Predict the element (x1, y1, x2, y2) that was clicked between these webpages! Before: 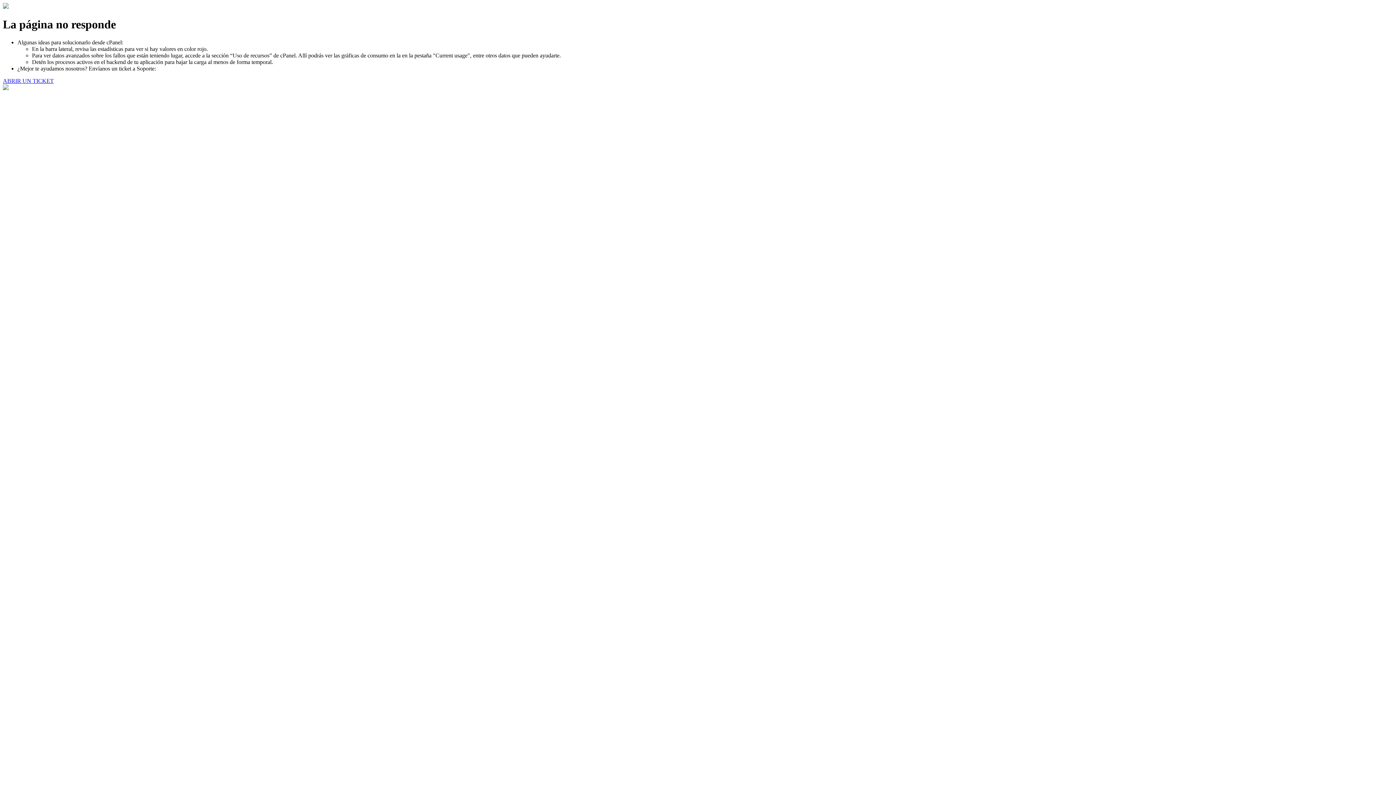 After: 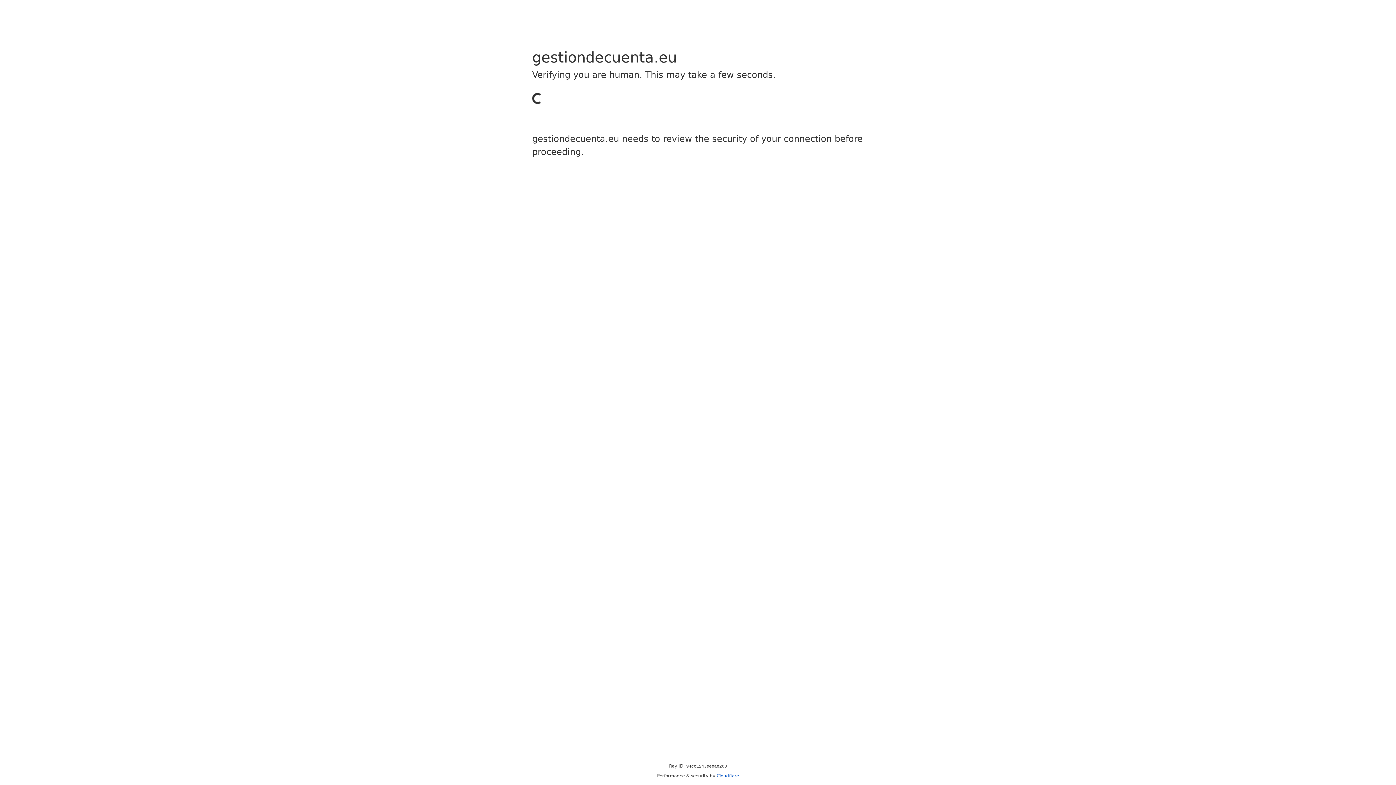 Action: label: ABRIR UN TICKET bbox: (2, 77, 53, 83)